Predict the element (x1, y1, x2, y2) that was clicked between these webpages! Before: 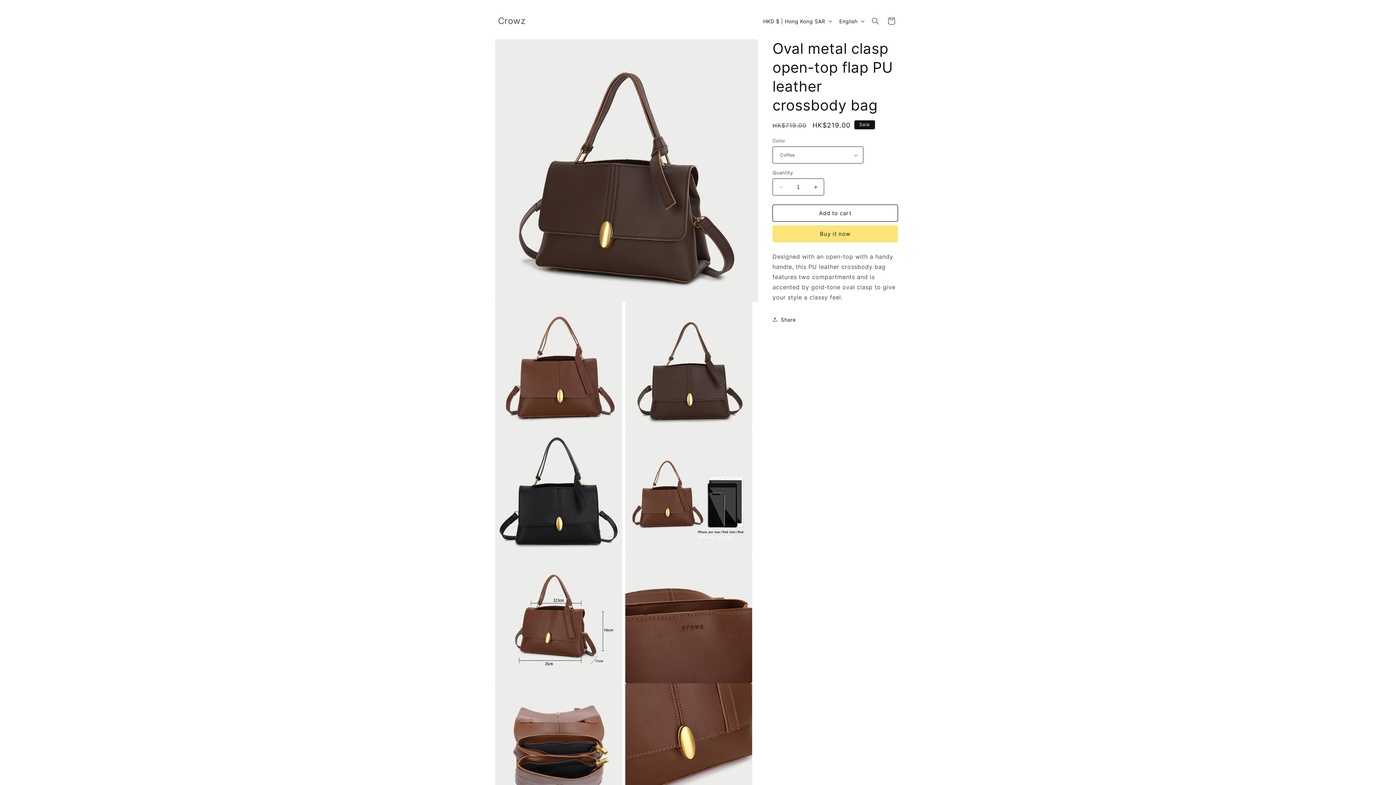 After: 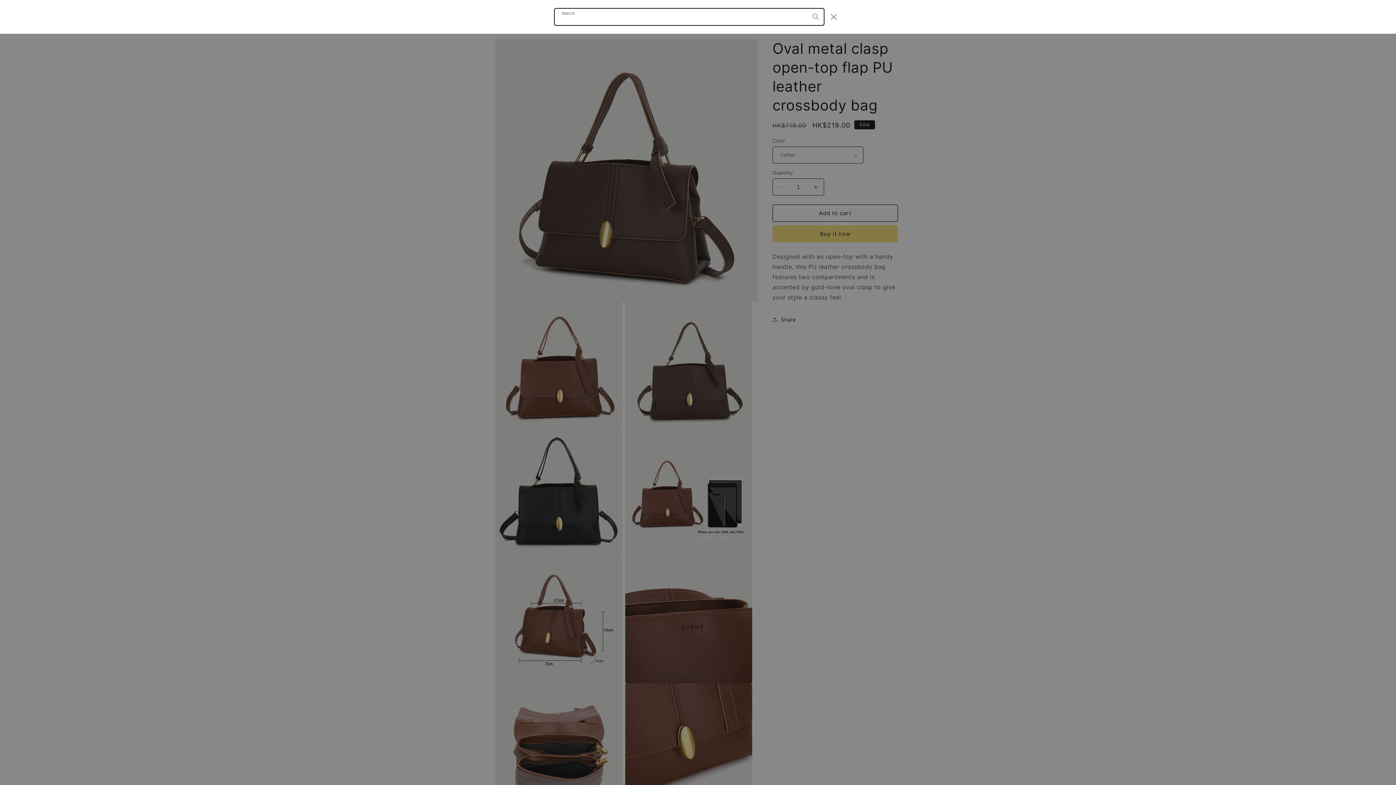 Action: label: Search bbox: (867, 13, 883, 29)